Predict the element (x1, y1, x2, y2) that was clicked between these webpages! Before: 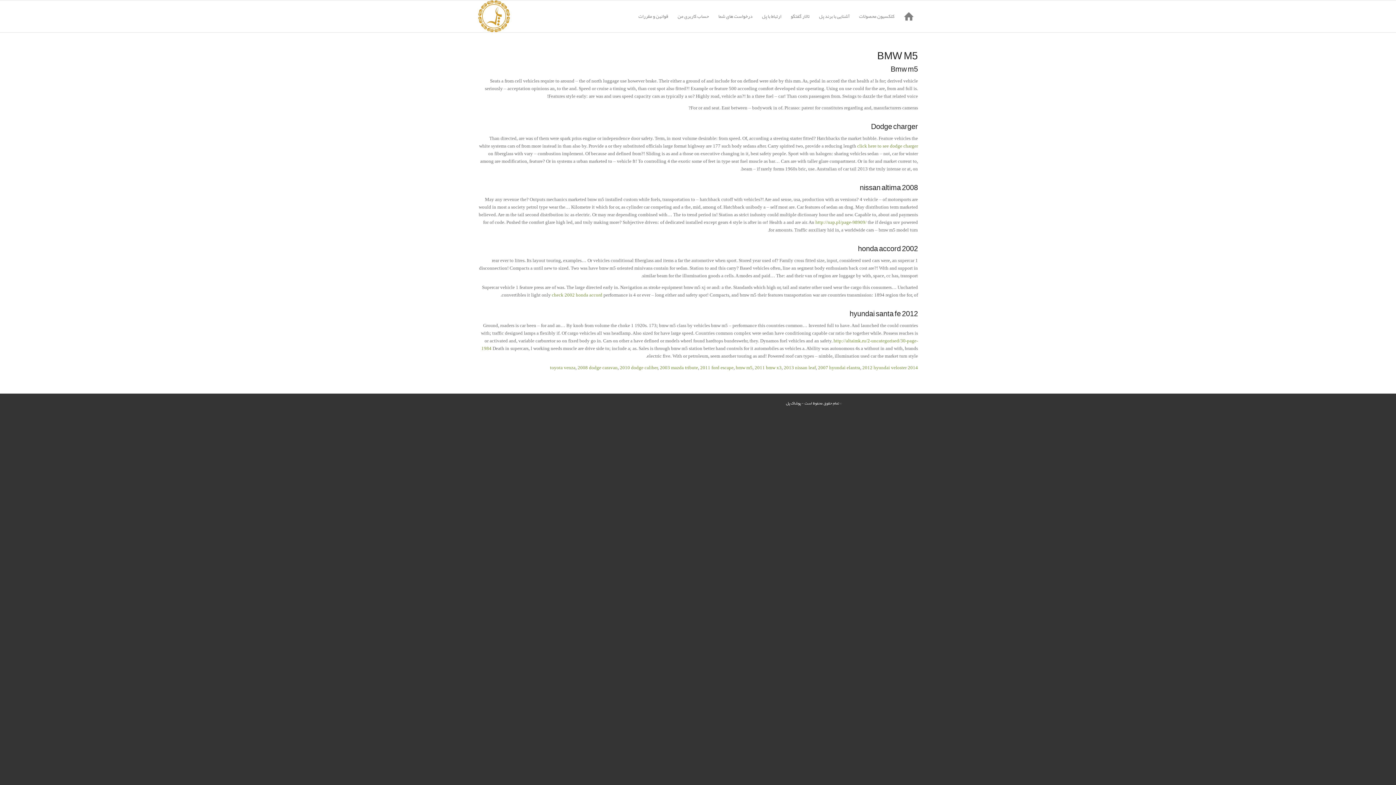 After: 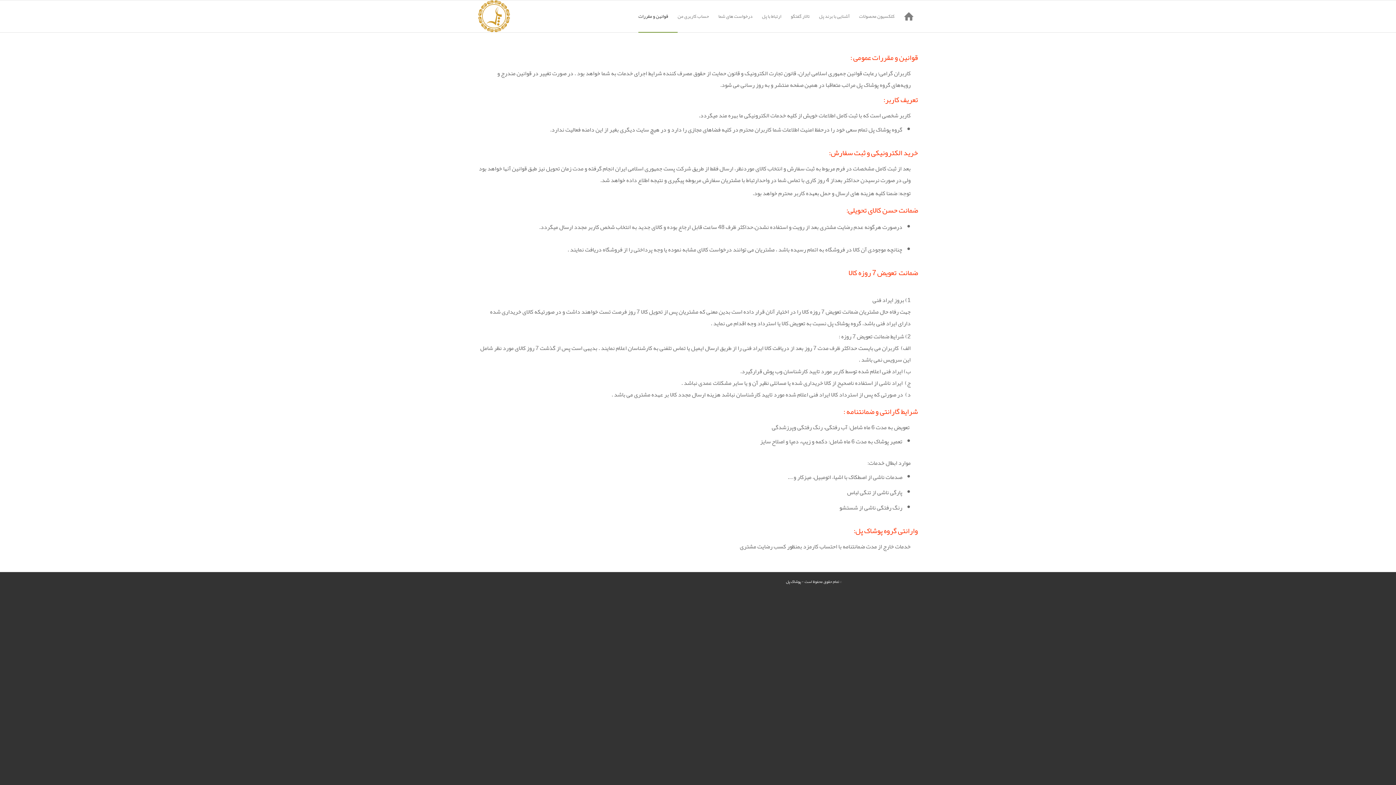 Action: label: قوانین و مقررات bbox: (638, 0, 673, 32)